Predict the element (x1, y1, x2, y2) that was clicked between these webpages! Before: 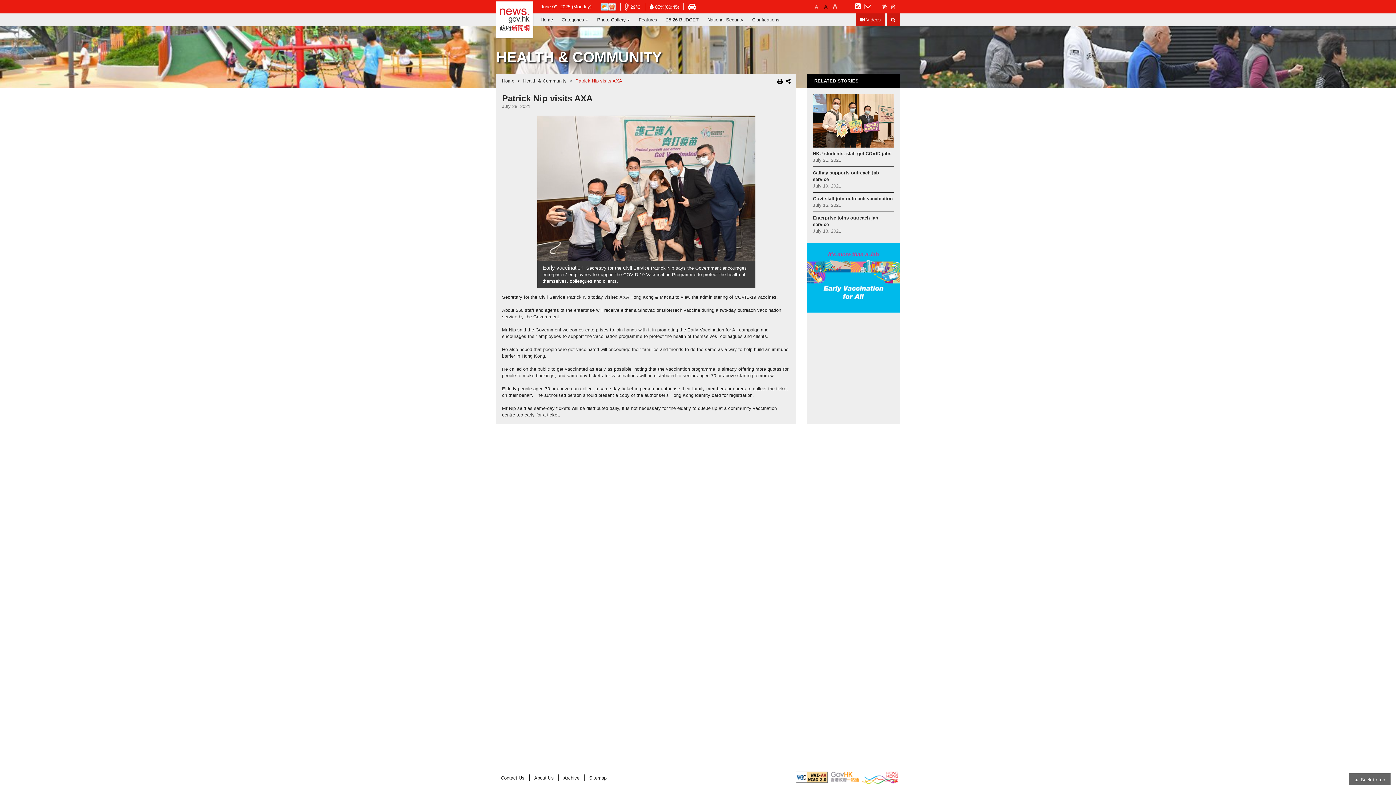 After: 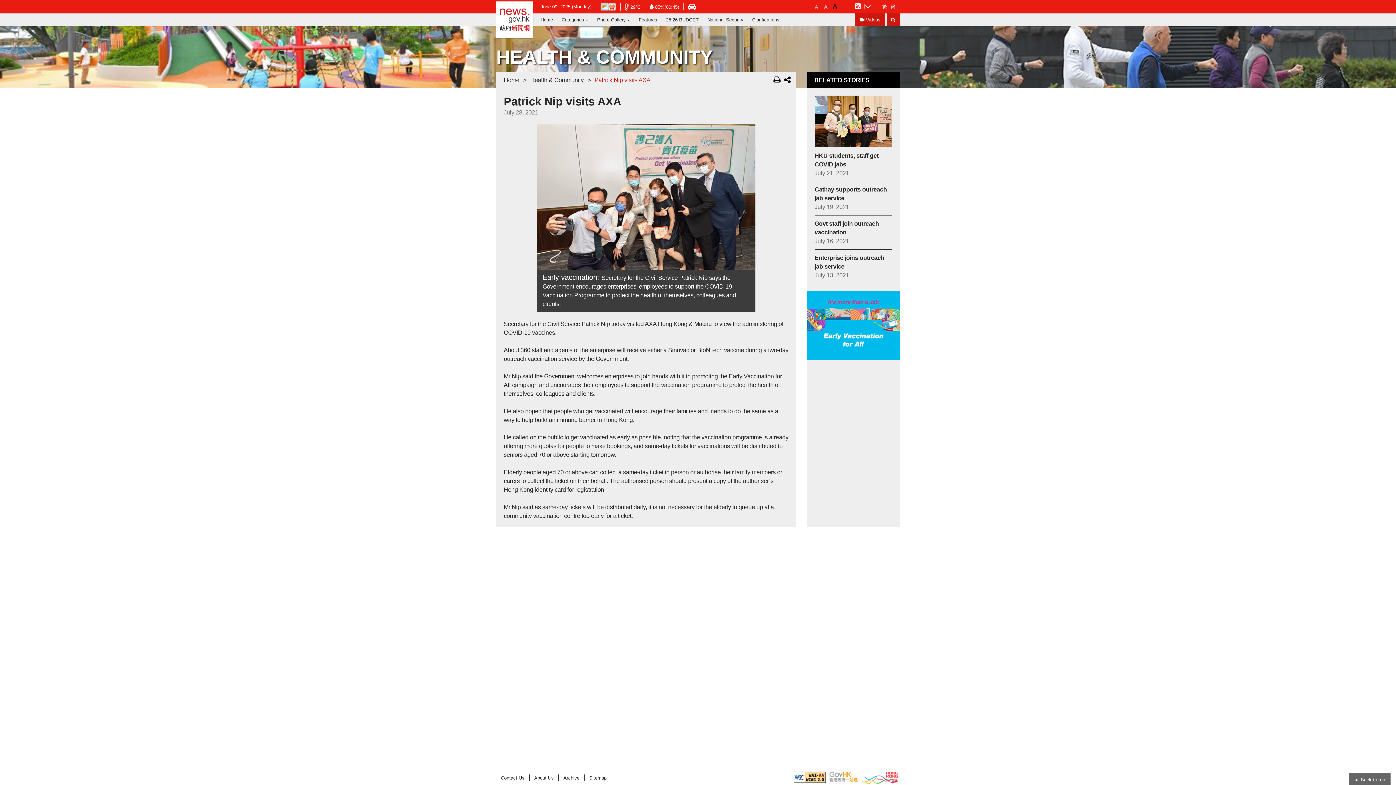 Action: bbox: (831, 2, 837, 8) label: Largest Font Size